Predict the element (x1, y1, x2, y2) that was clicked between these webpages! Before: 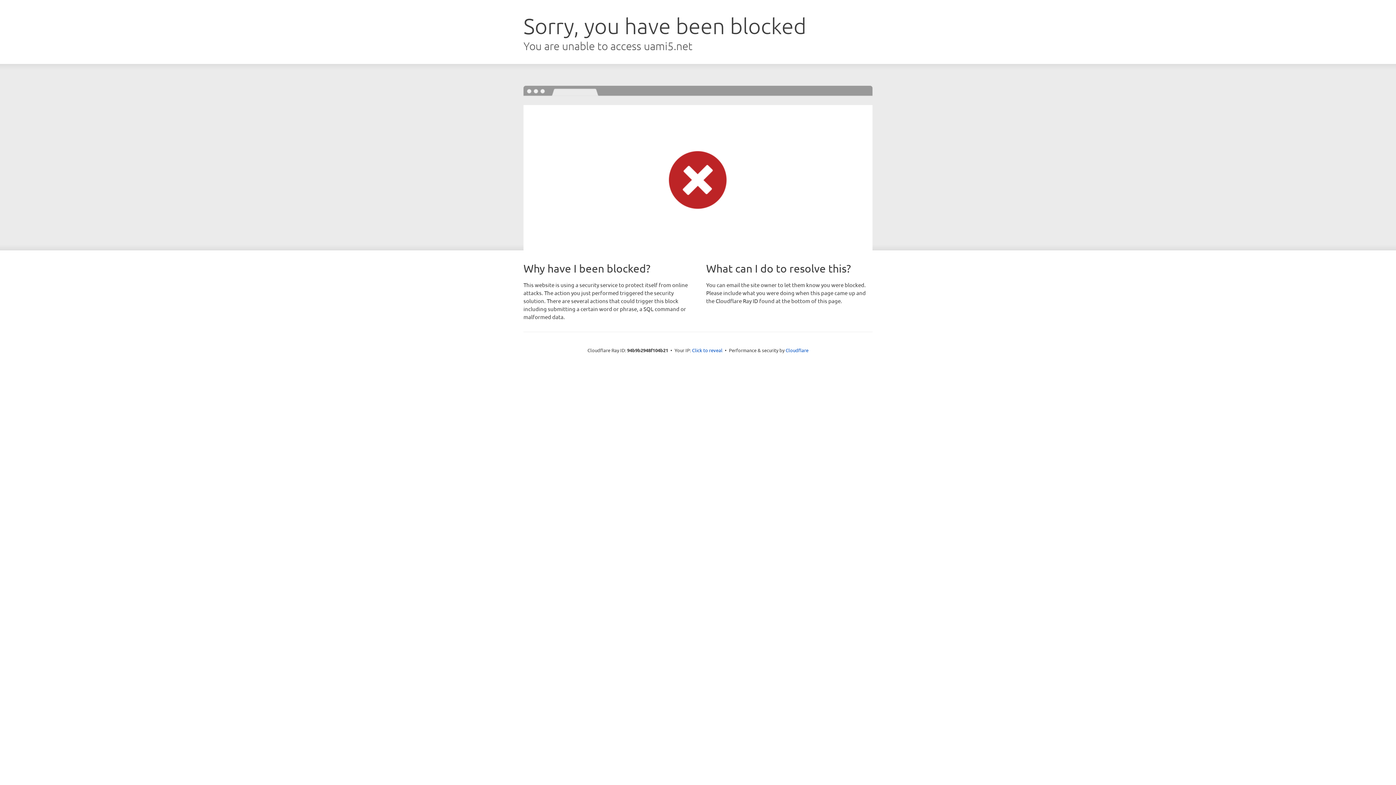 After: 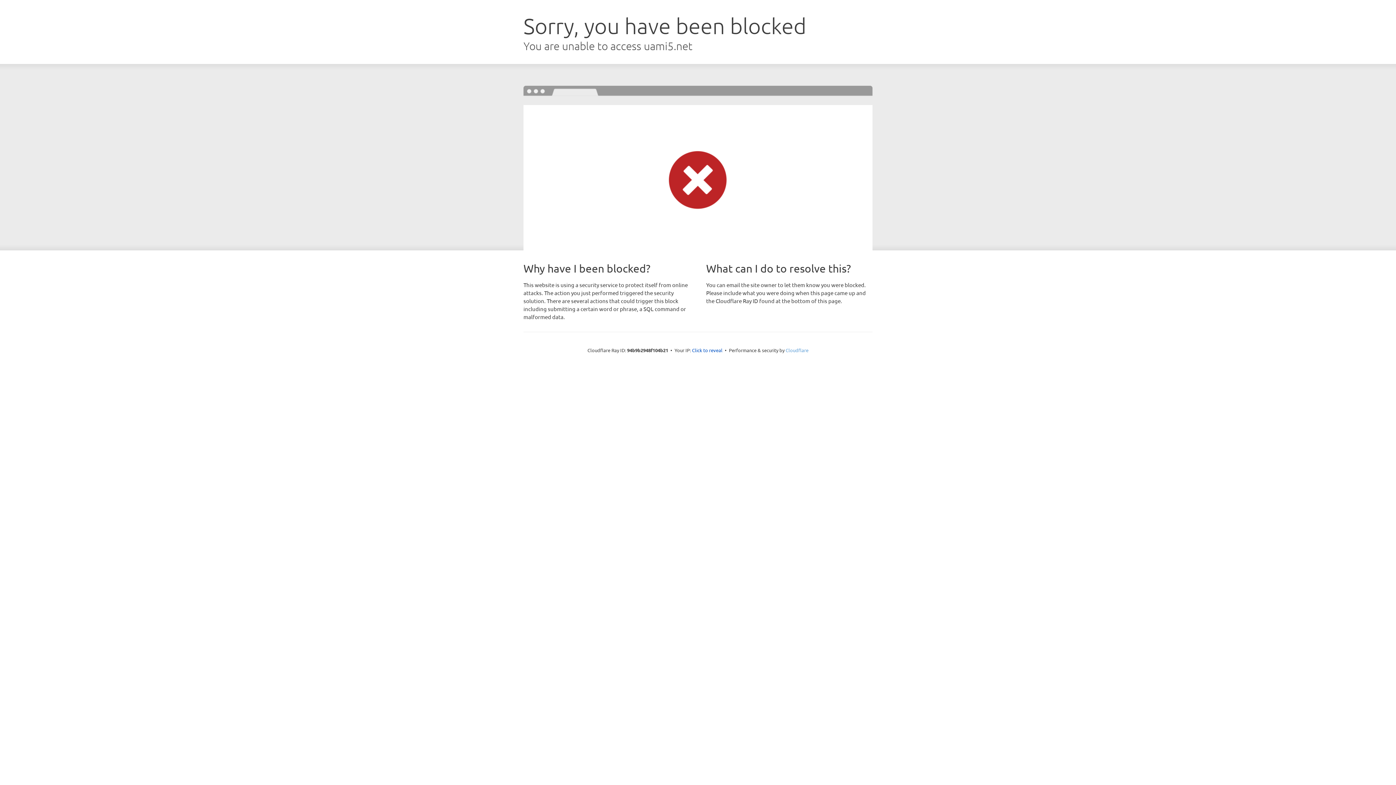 Action: label: Cloudflare bbox: (785, 347, 808, 353)